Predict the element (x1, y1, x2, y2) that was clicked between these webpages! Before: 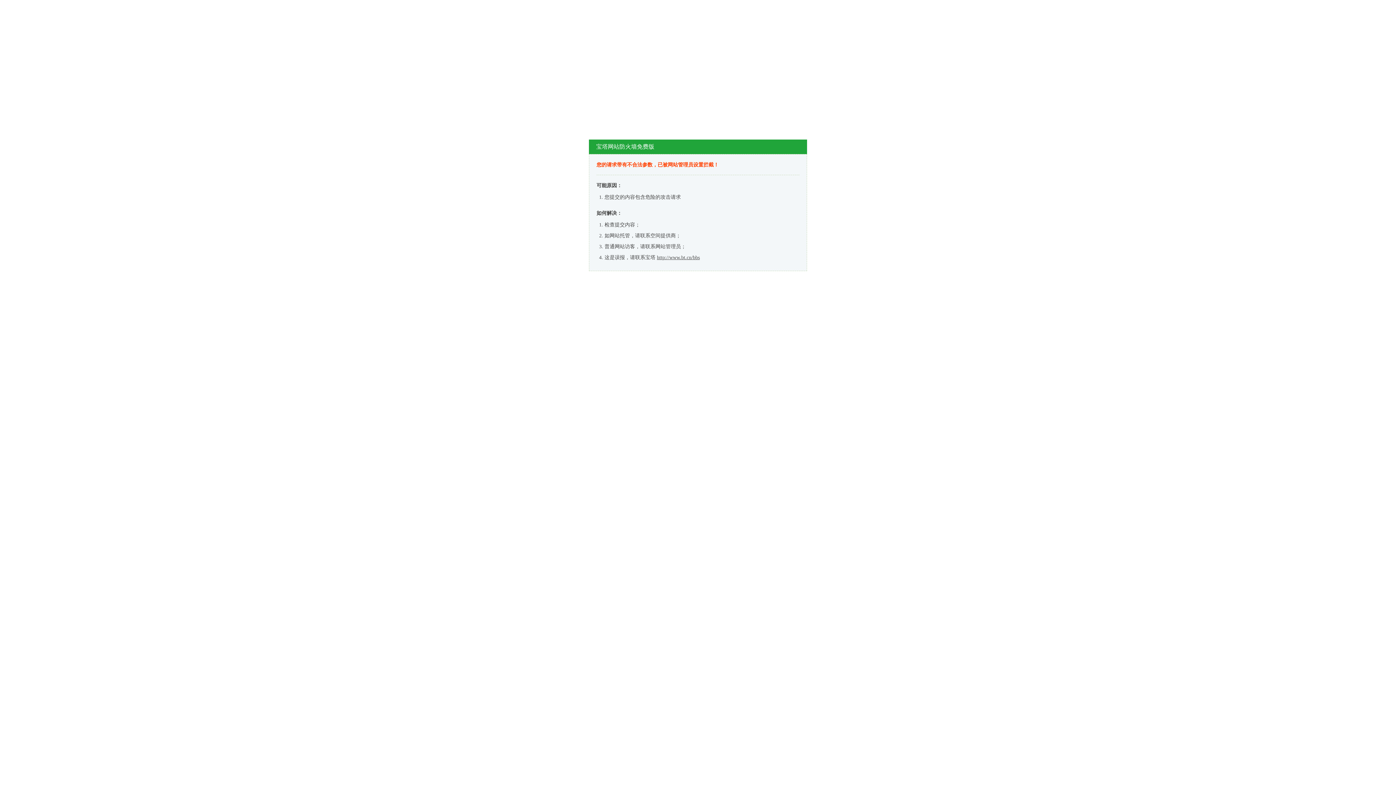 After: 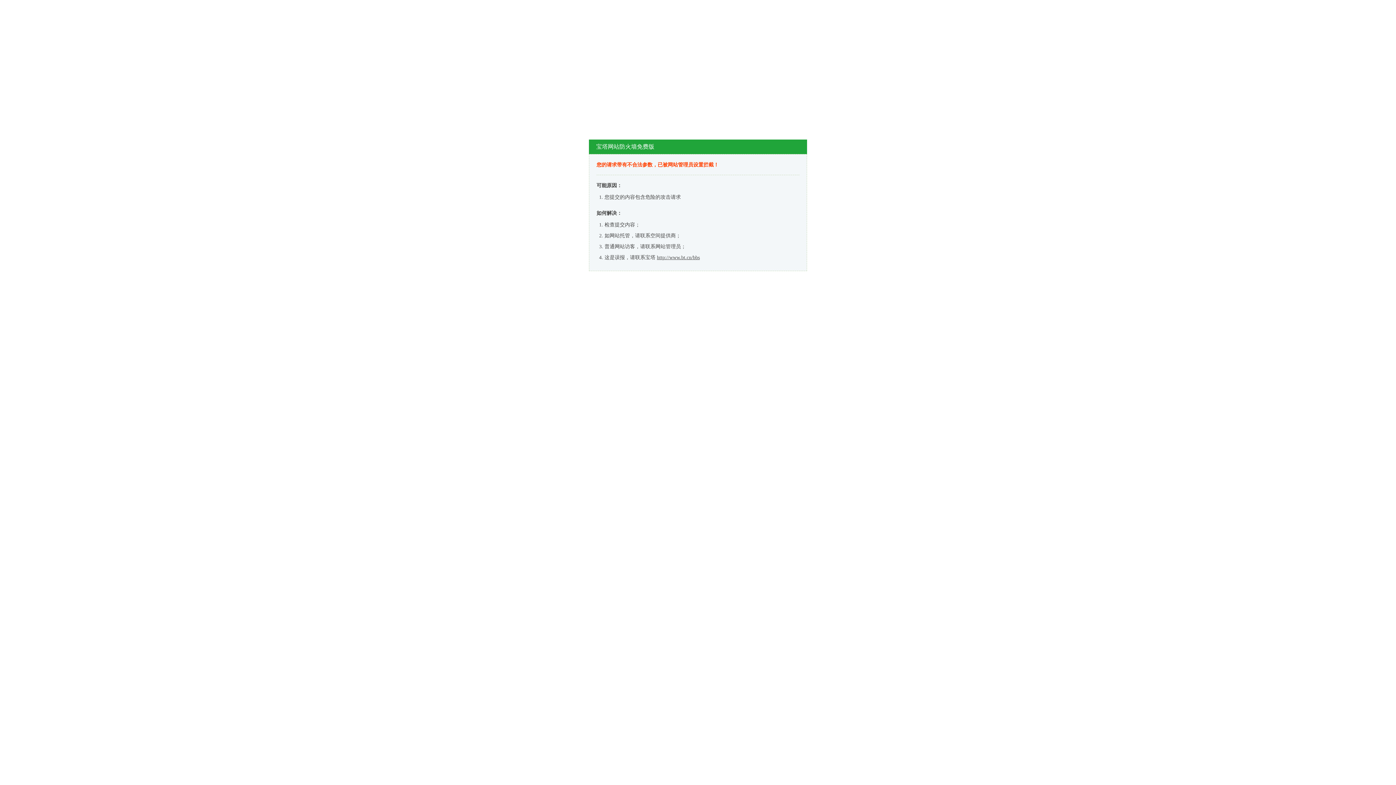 Action: label: http://www.bt.cn/bbs bbox: (657, 254, 700, 260)